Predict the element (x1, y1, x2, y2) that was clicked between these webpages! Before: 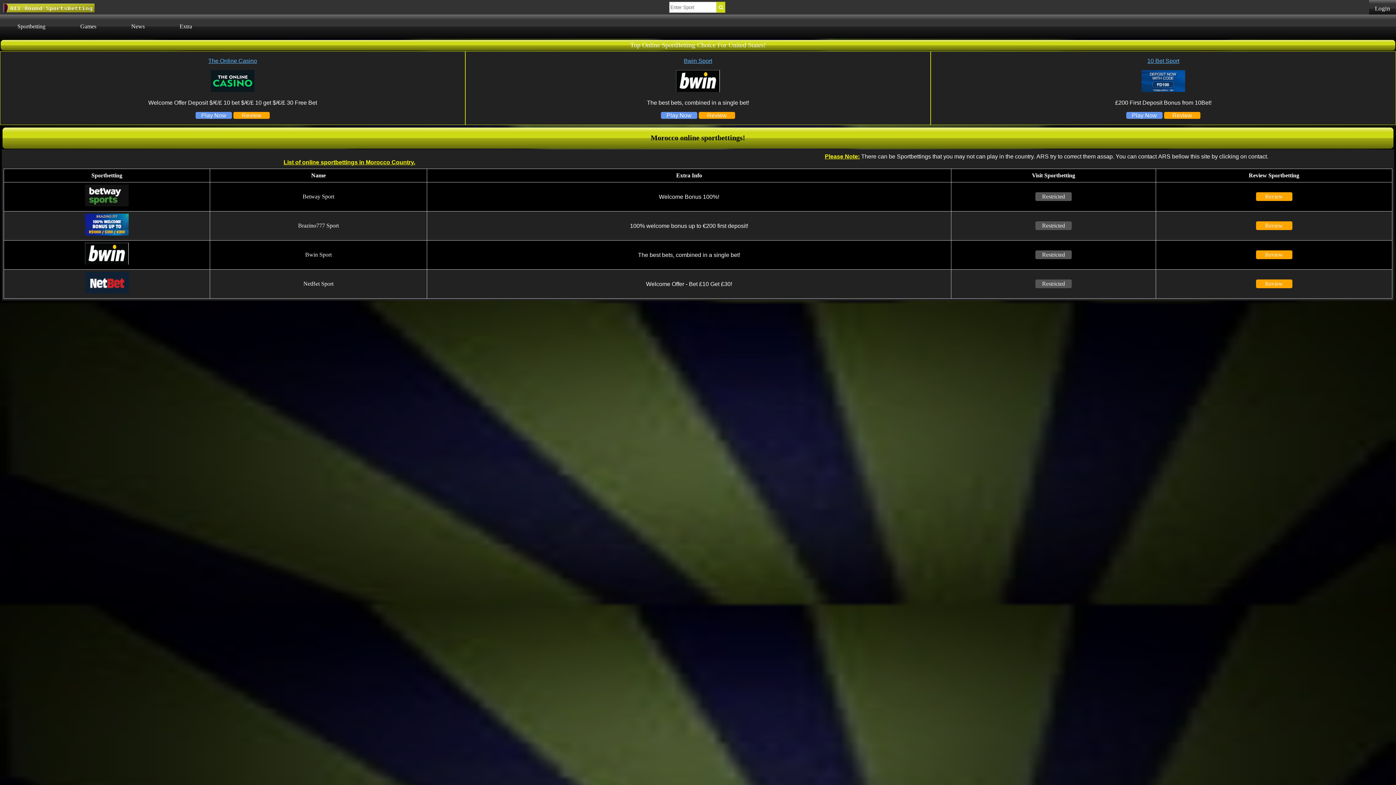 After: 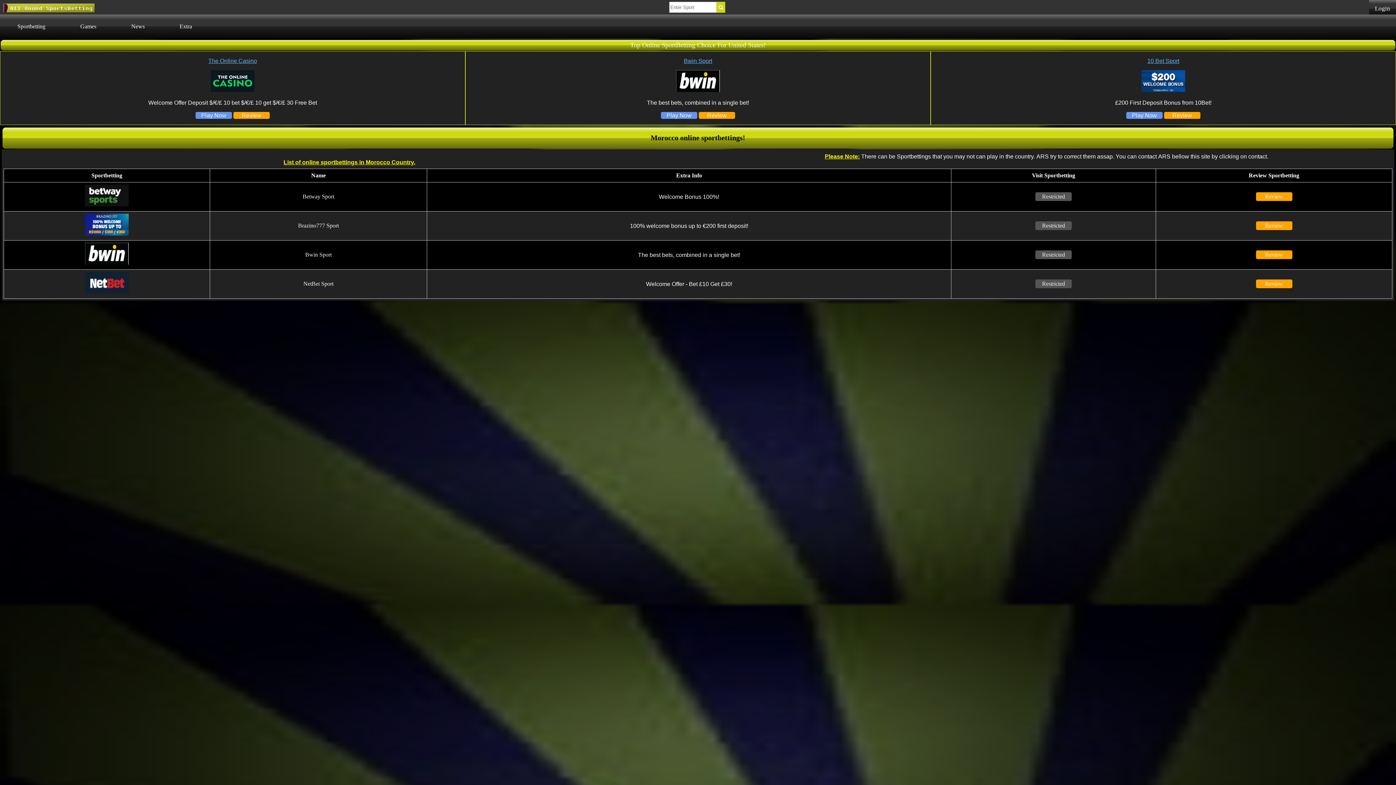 Action: label: Games bbox: (62, 14, 113, 38)